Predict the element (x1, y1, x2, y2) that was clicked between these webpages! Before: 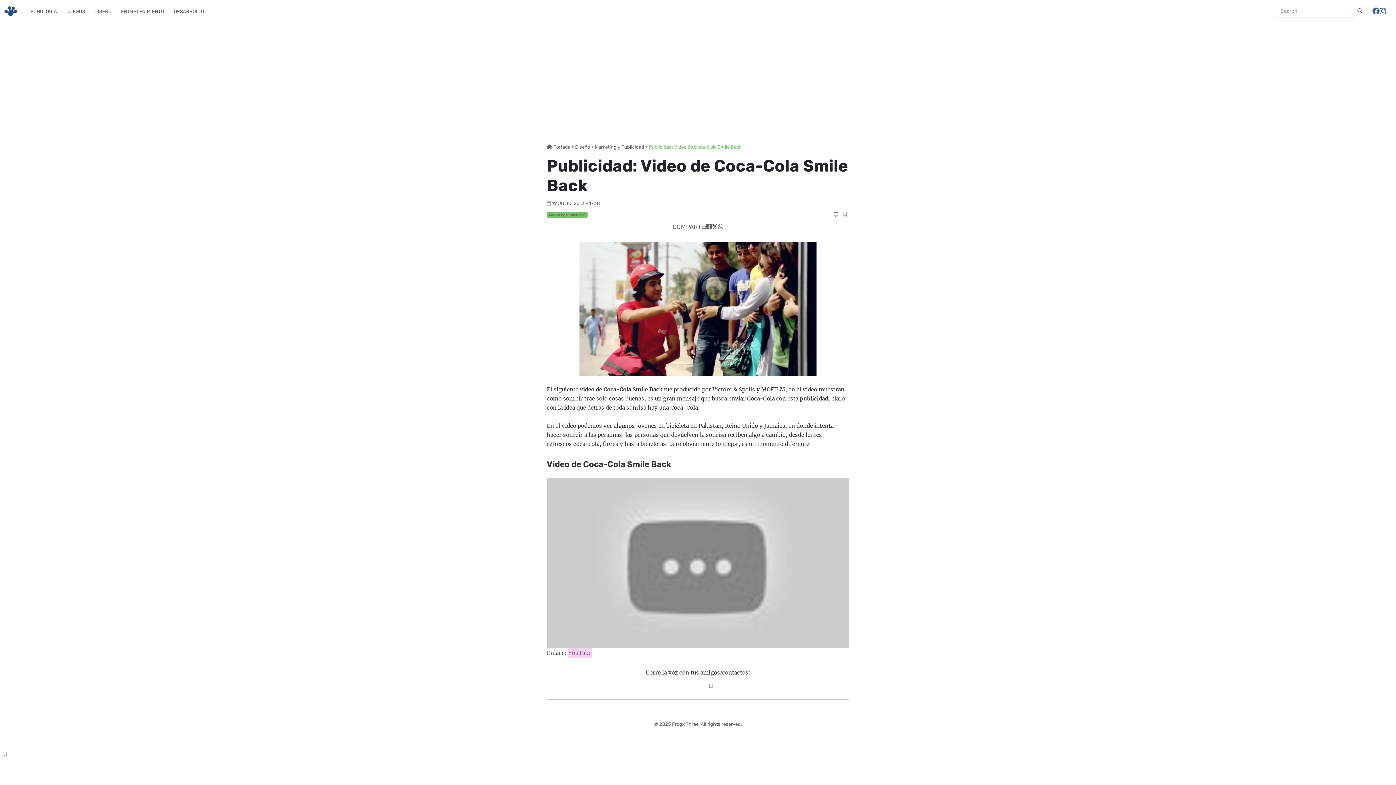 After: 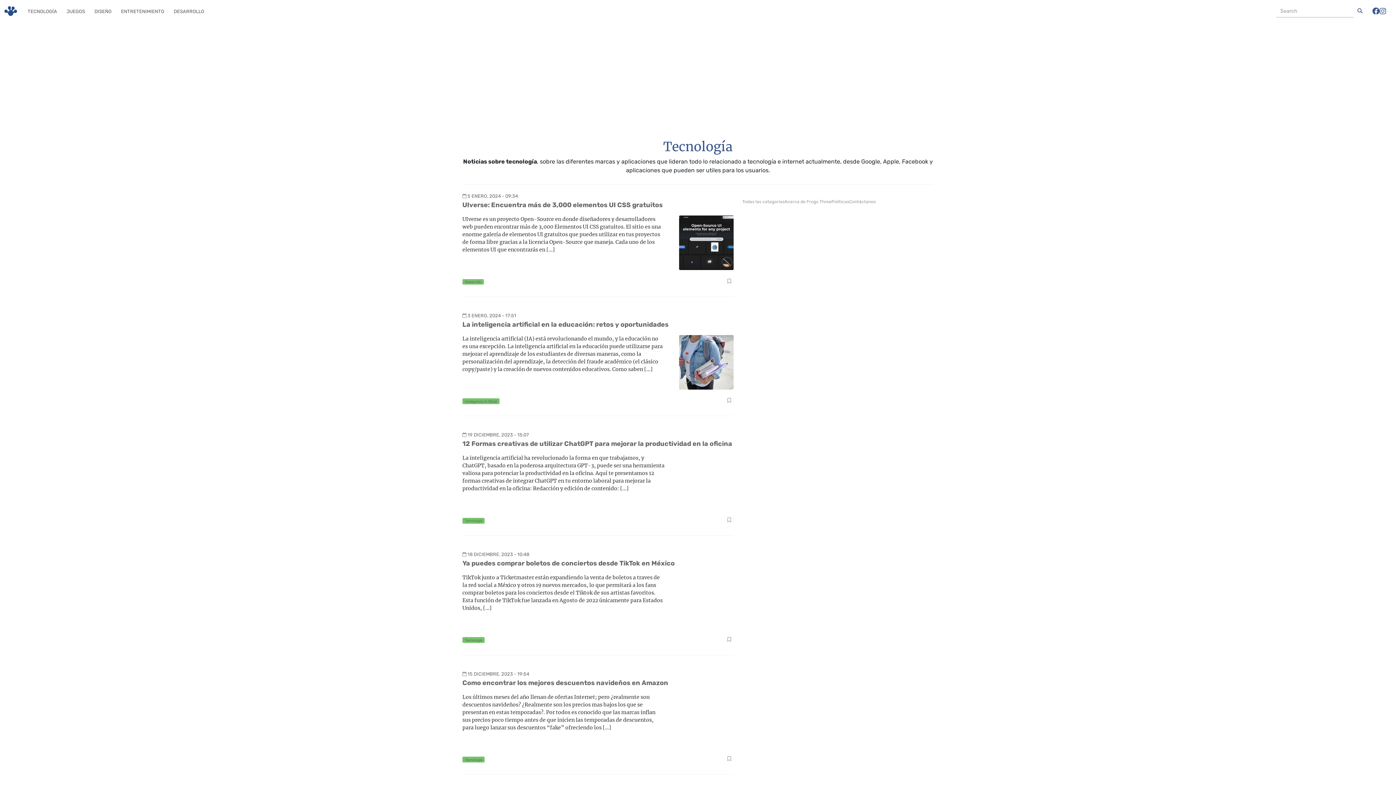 Action: bbox: (26, 7, 58, 15) label: TECNOLOGÍA